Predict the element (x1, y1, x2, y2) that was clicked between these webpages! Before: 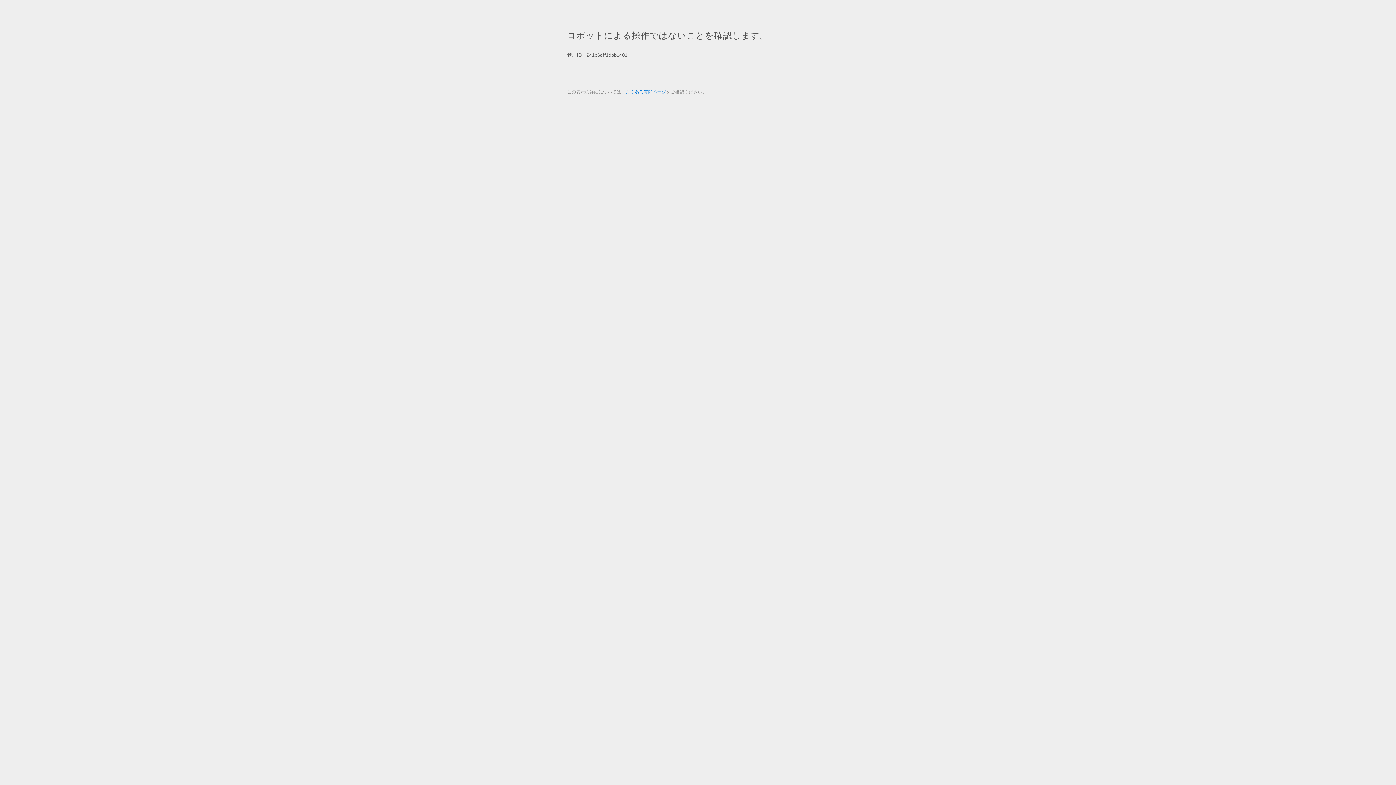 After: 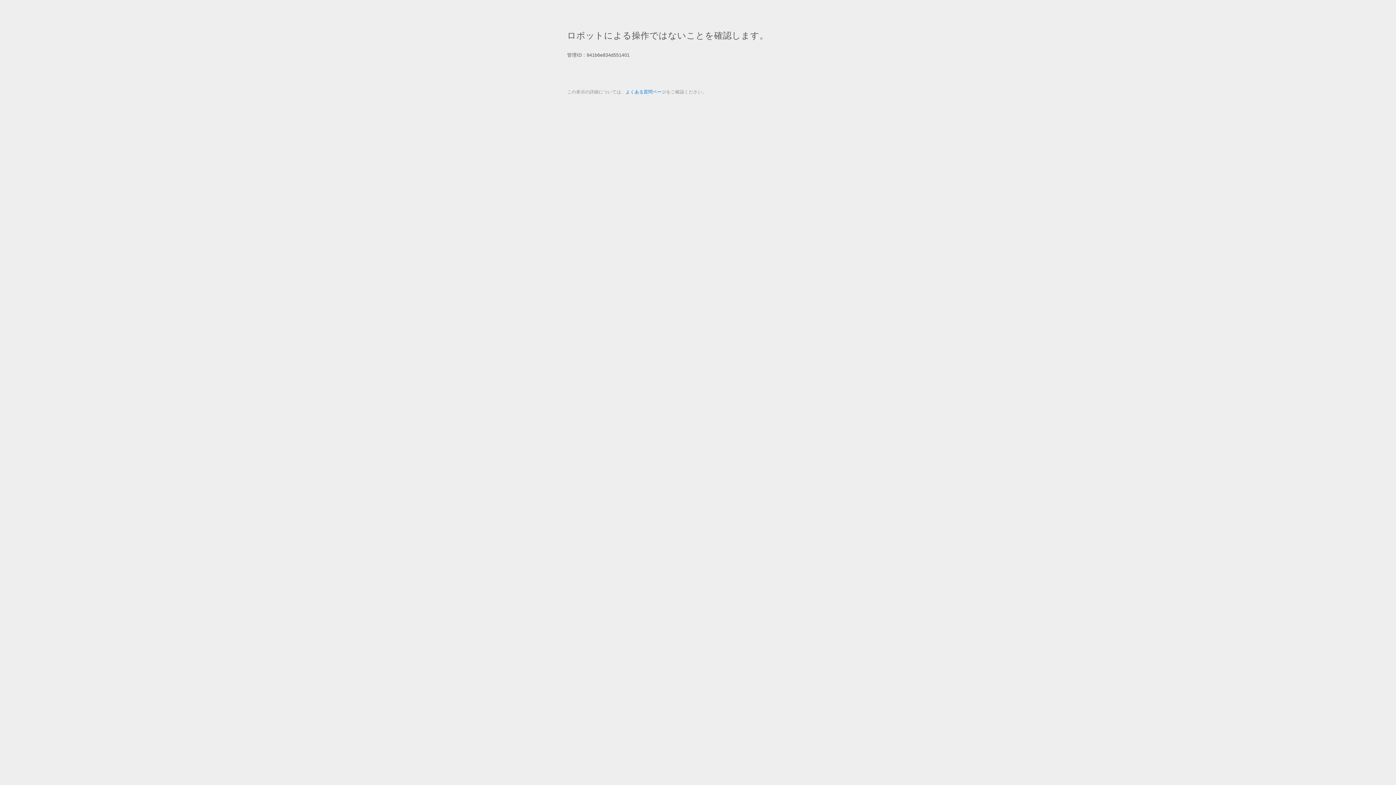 Action: bbox: (625, 89, 666, 94) label: よくある質問ページ